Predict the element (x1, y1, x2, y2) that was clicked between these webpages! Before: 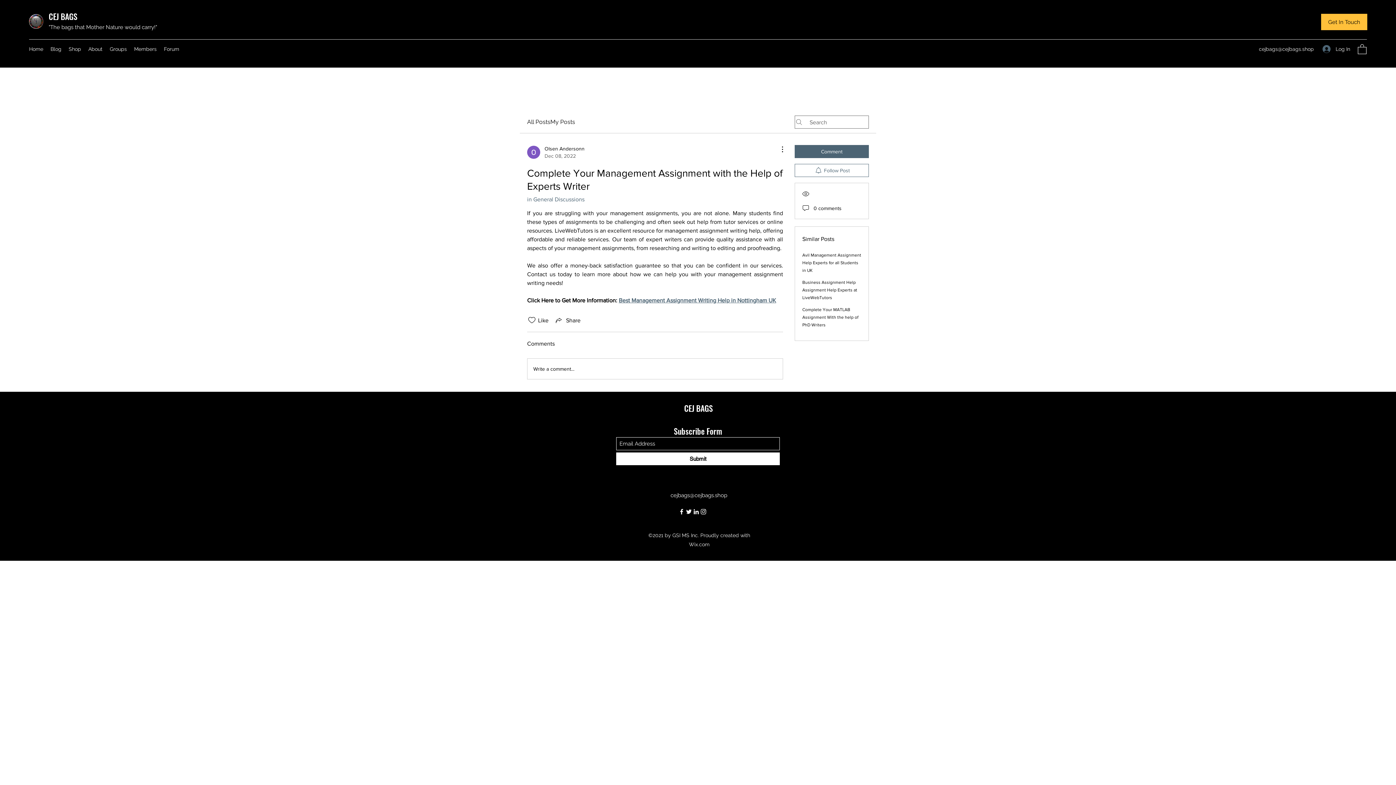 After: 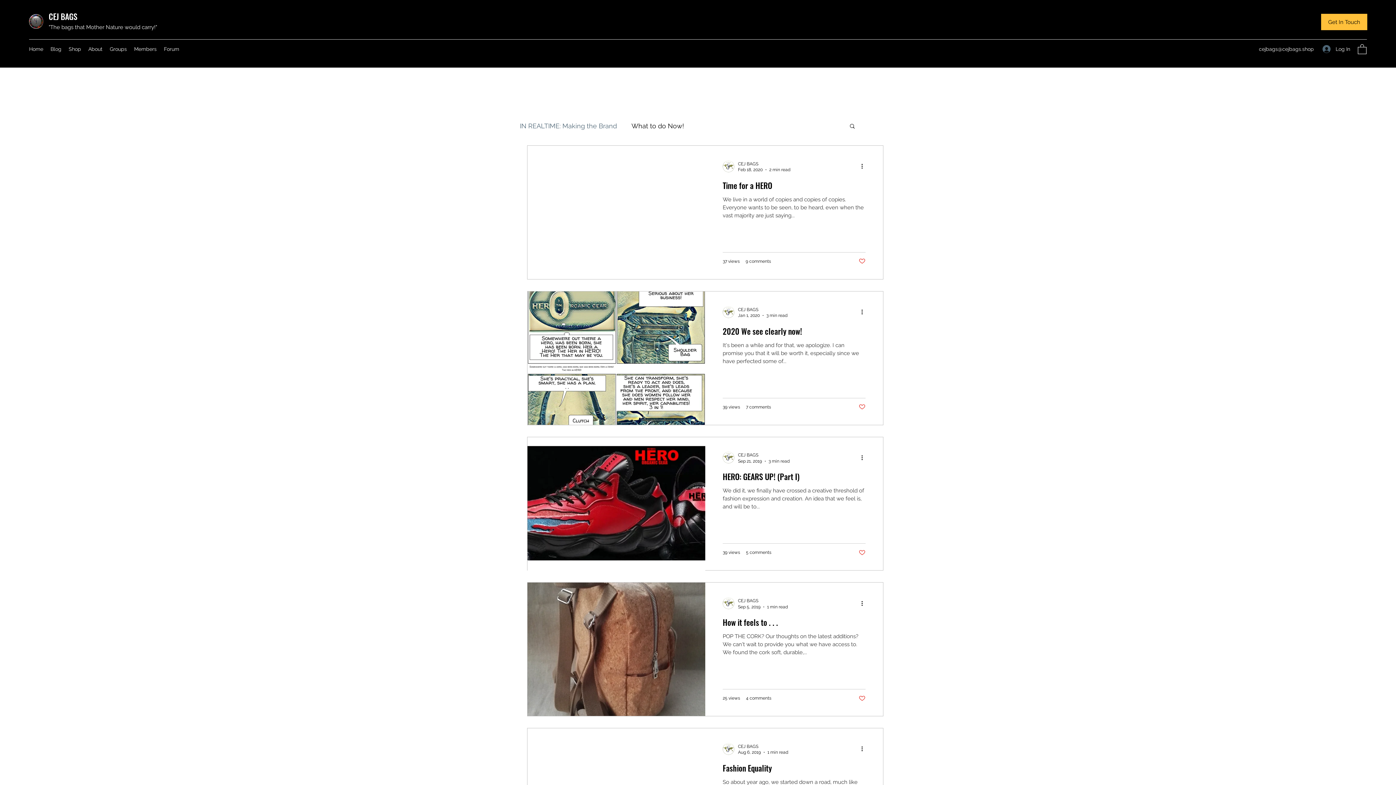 Action: bbox: (46, 43, 65, 54) label: Blog